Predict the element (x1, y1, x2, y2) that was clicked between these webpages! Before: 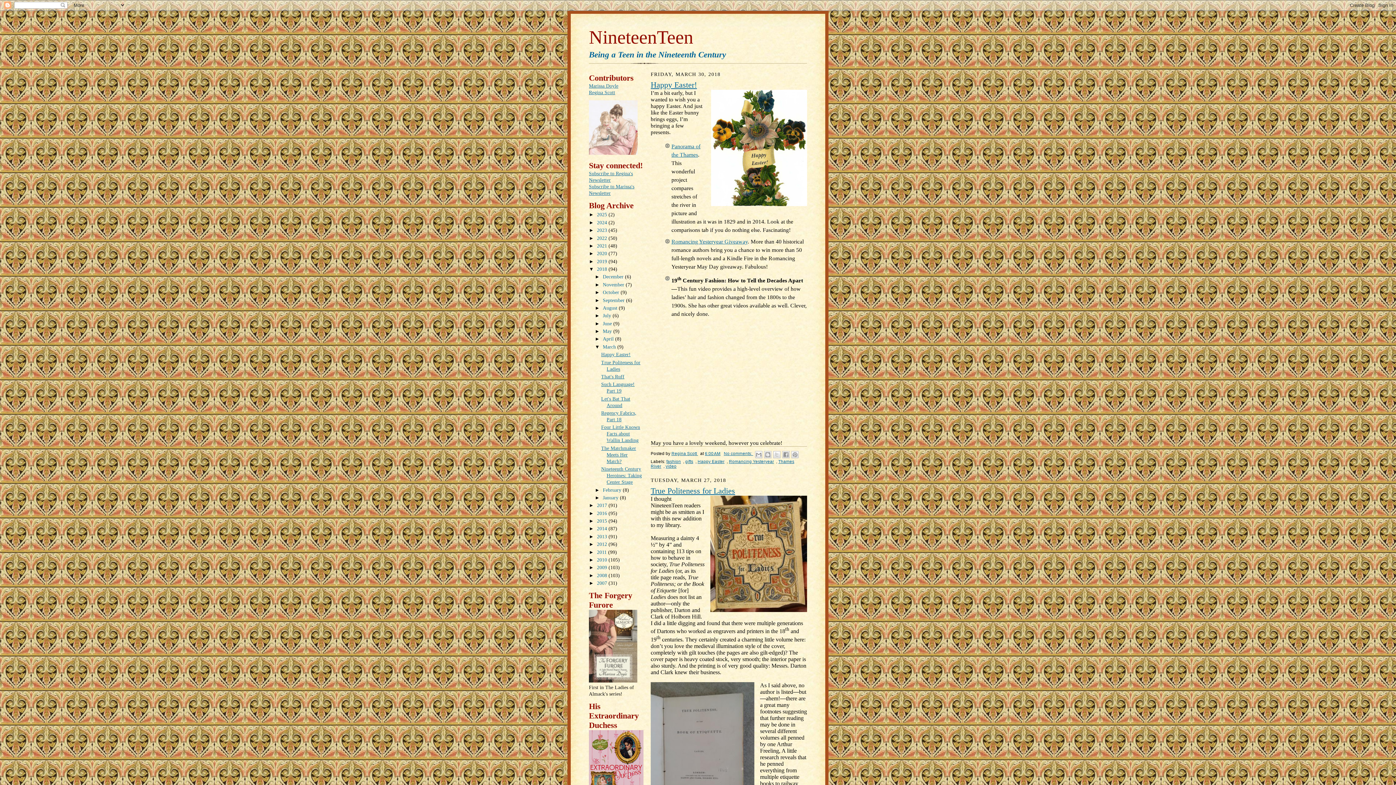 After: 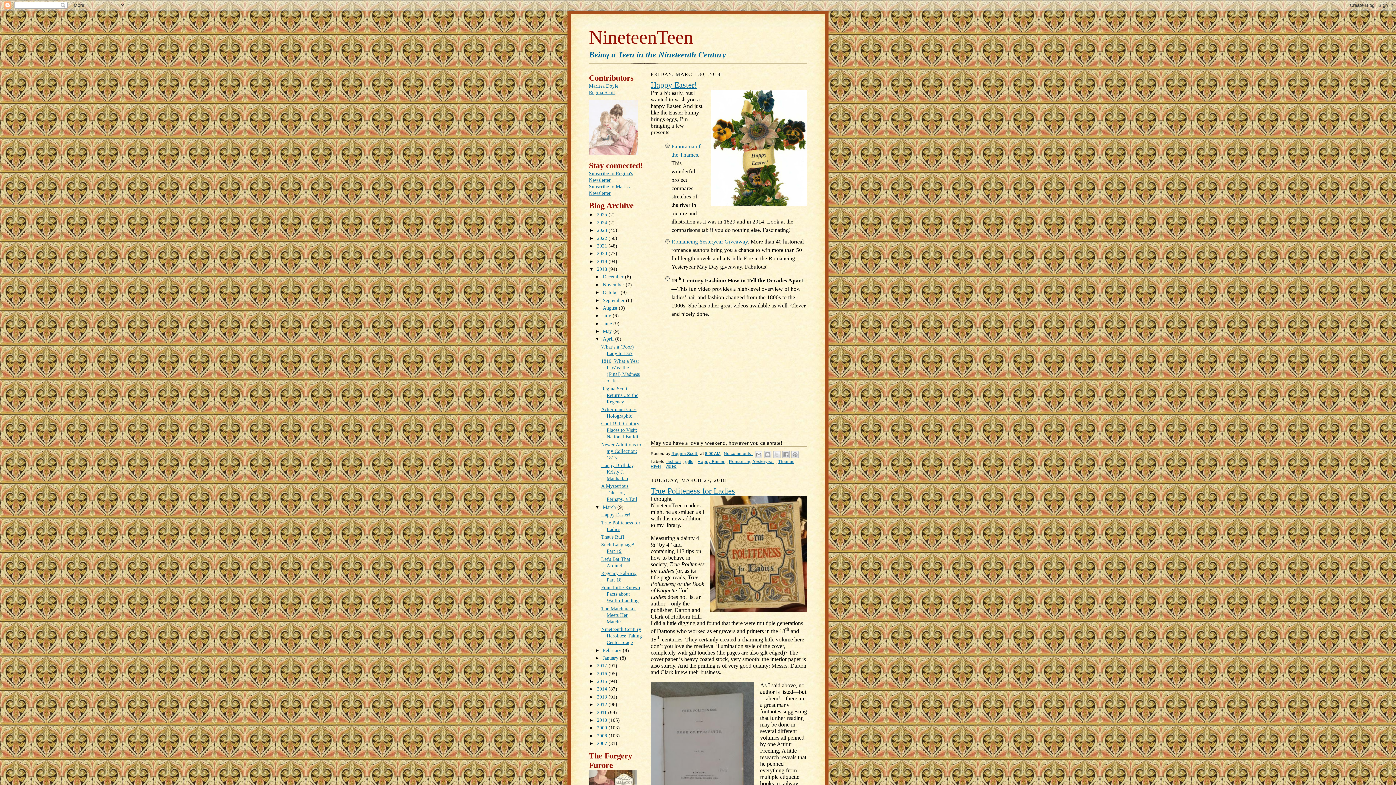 Action: bbox: (594, 336, 602, 341) label: ►  